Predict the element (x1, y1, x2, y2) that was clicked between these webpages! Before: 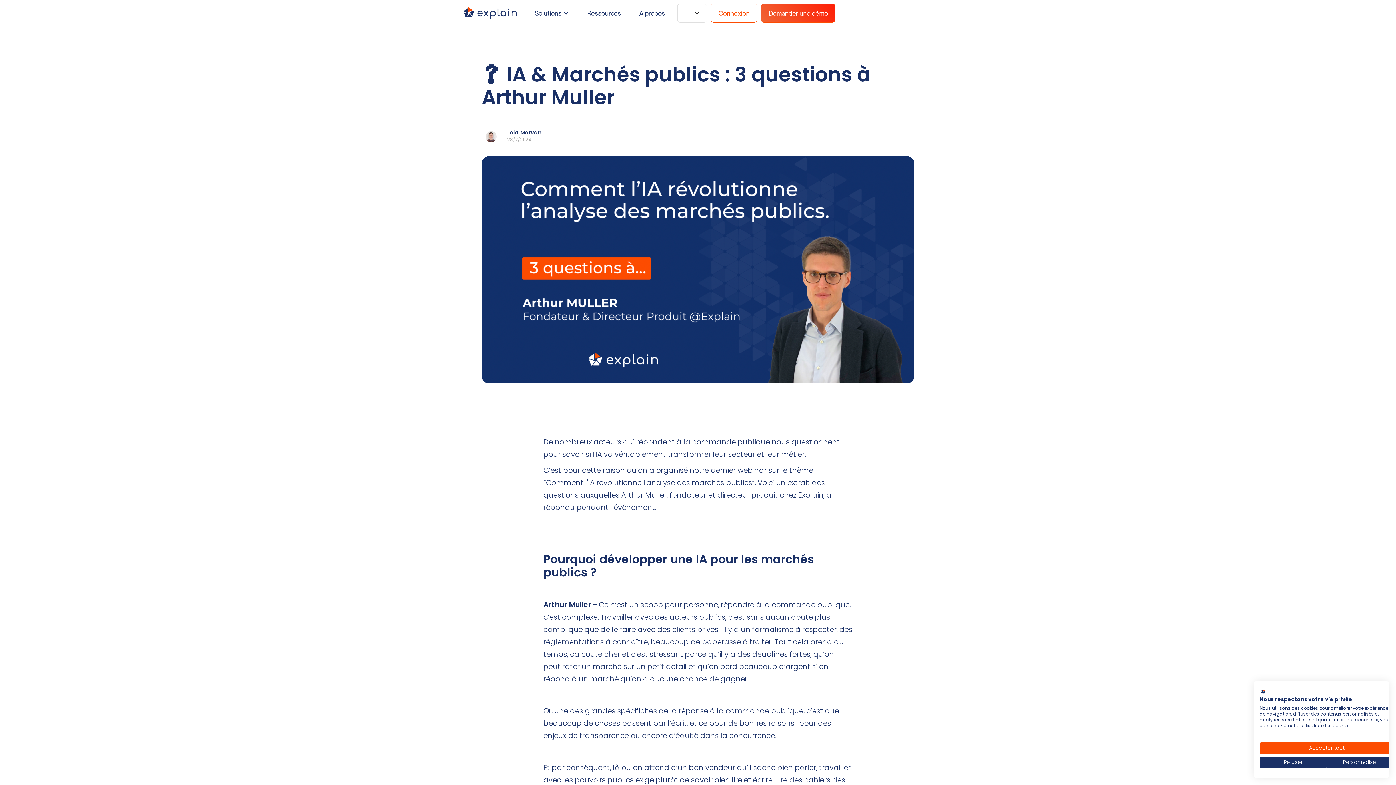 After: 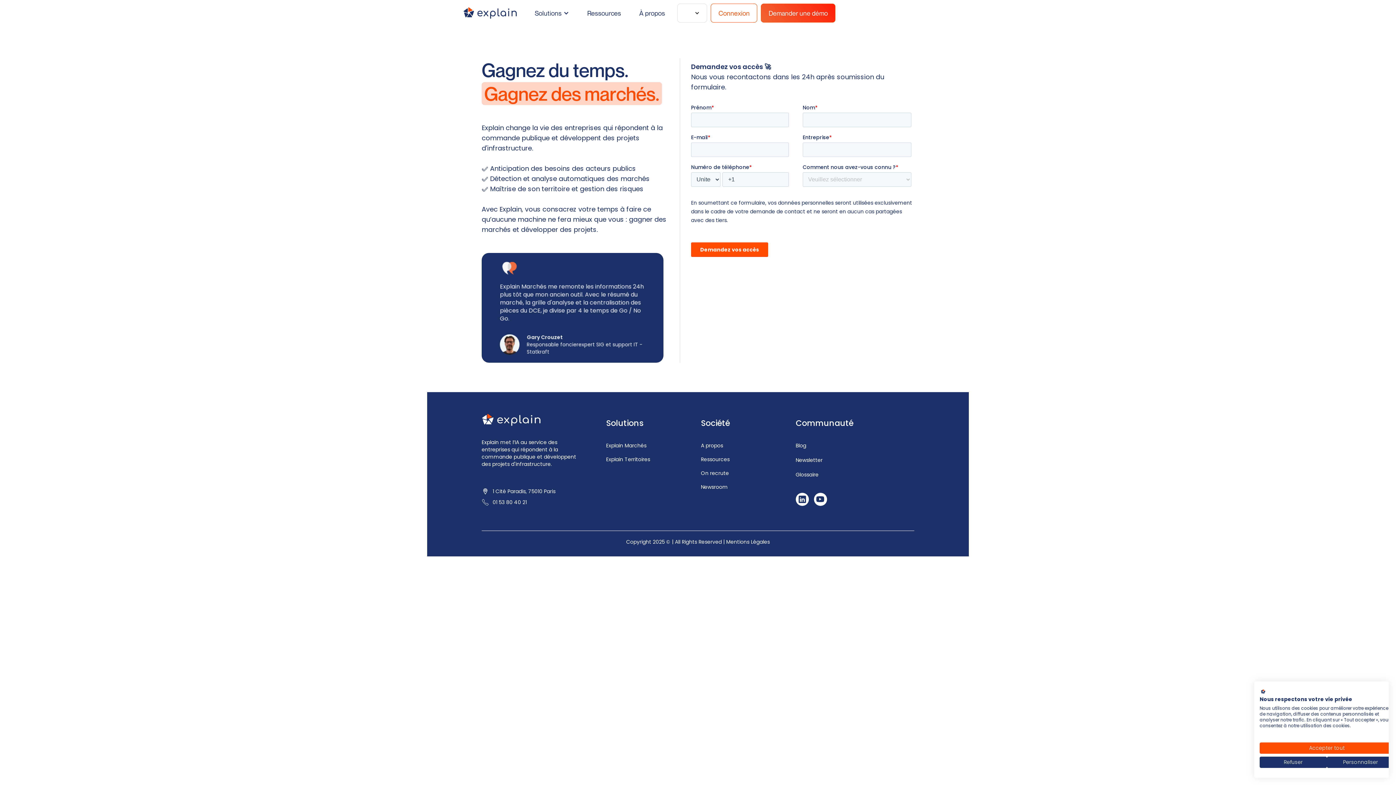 Action: label: Demander une démo bbox: (761, 3, 835, 22)